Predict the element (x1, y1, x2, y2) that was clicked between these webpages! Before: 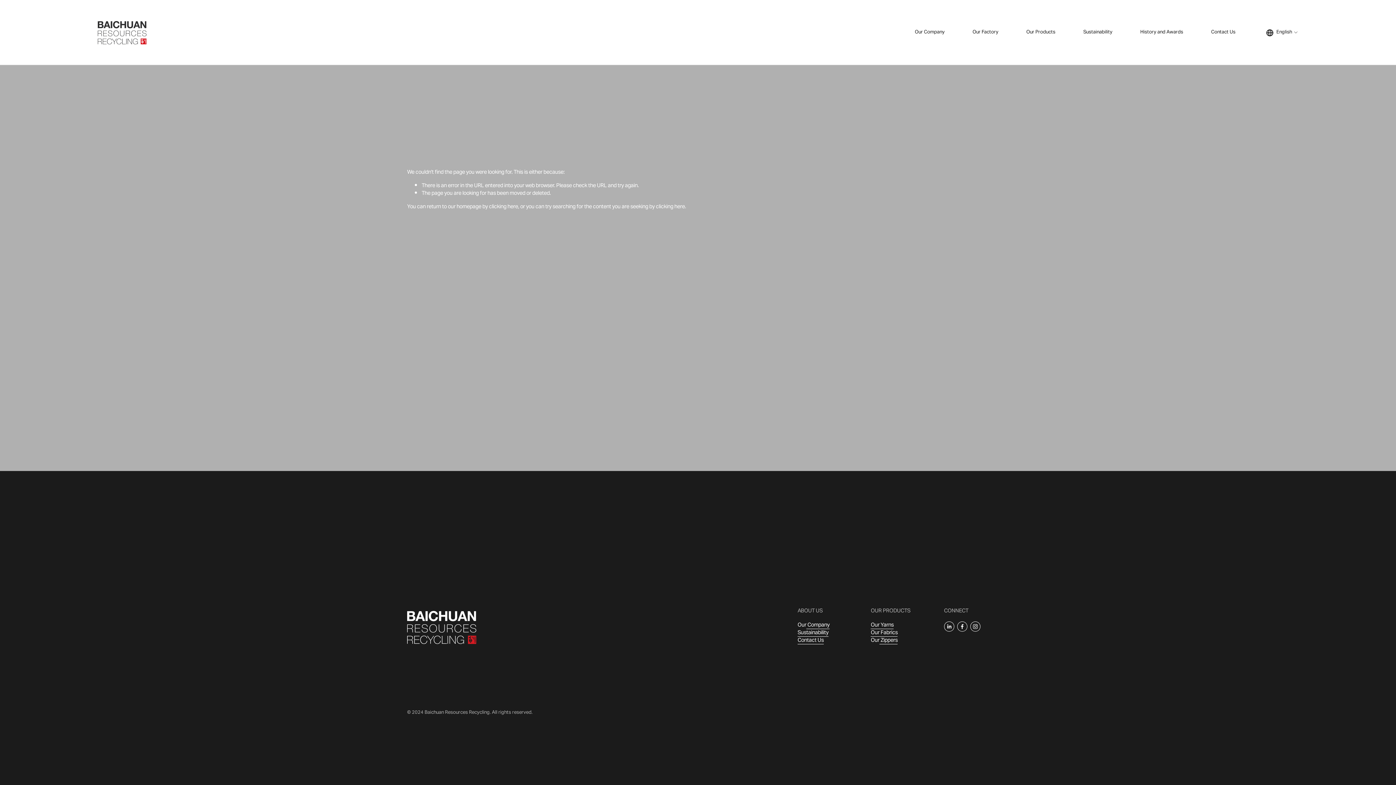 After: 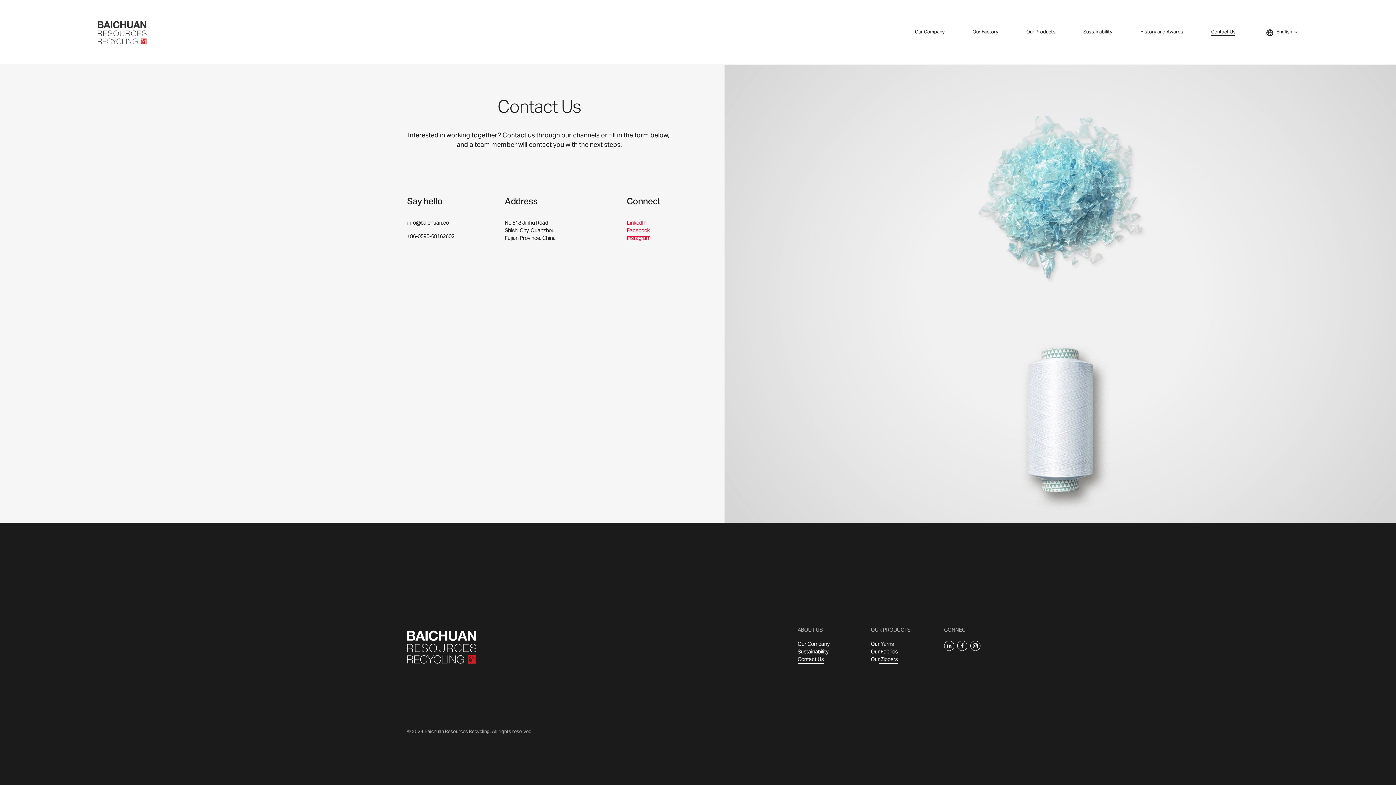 Action: label: Contact Us bbox: (1211, 28, 1235, 36)